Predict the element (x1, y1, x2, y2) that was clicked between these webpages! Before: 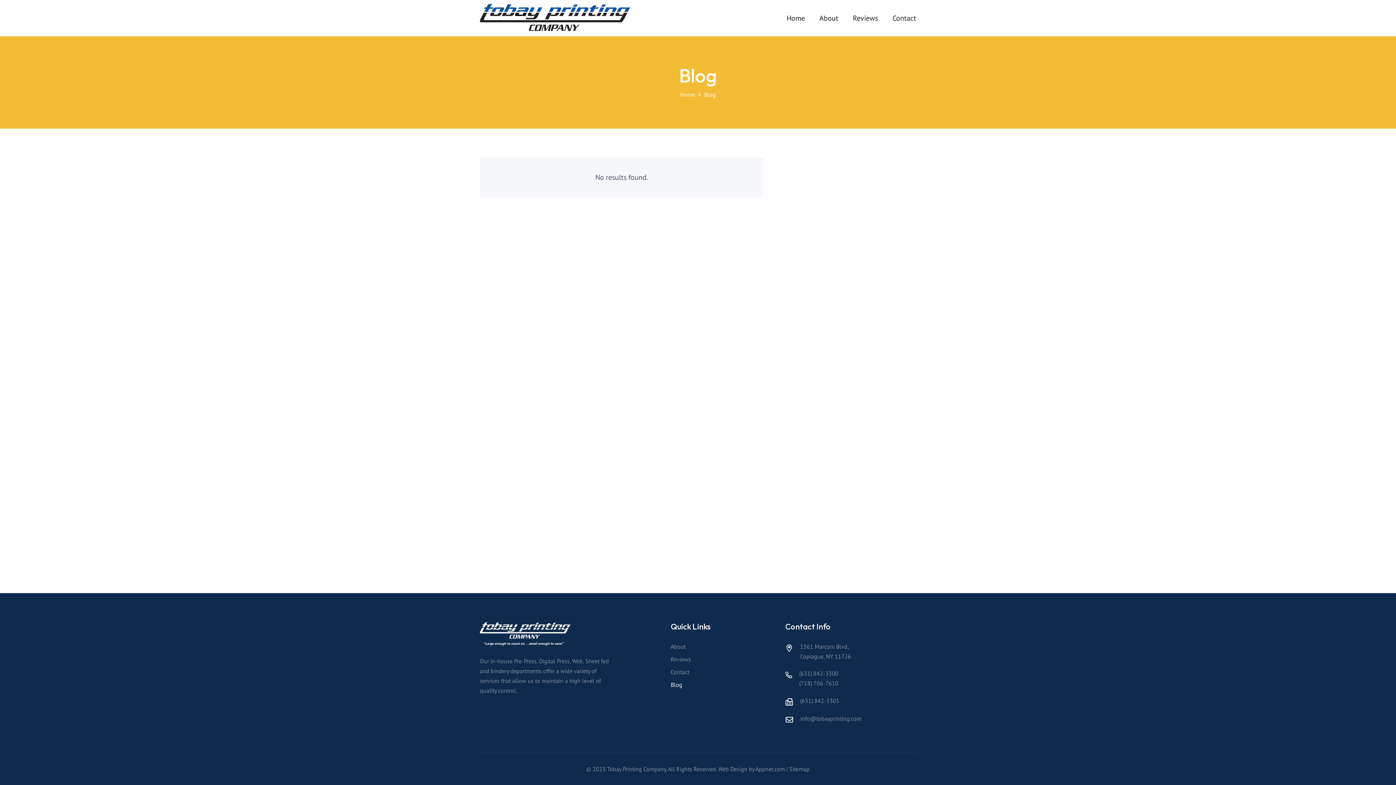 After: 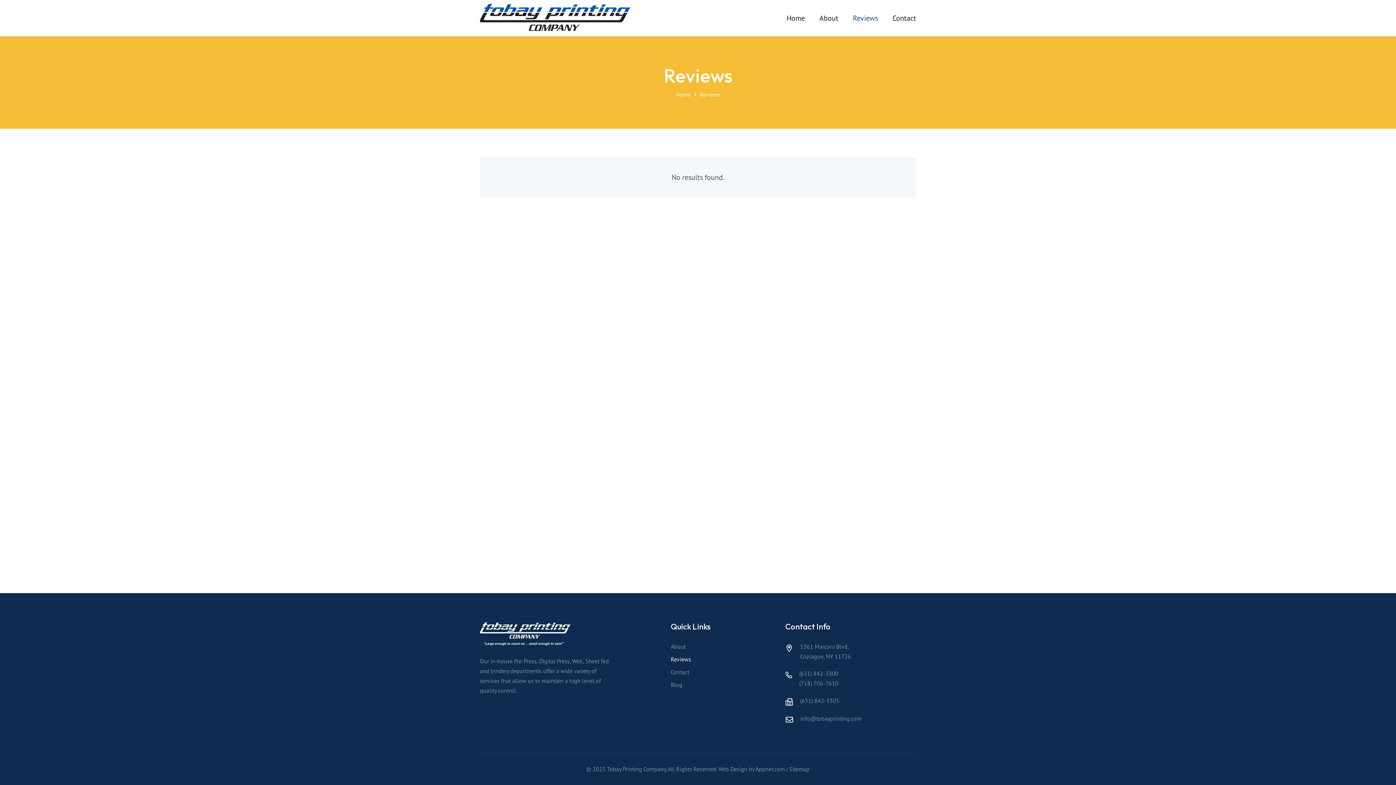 Action: label: Reviews bbox: (670, 656, 691, 663)